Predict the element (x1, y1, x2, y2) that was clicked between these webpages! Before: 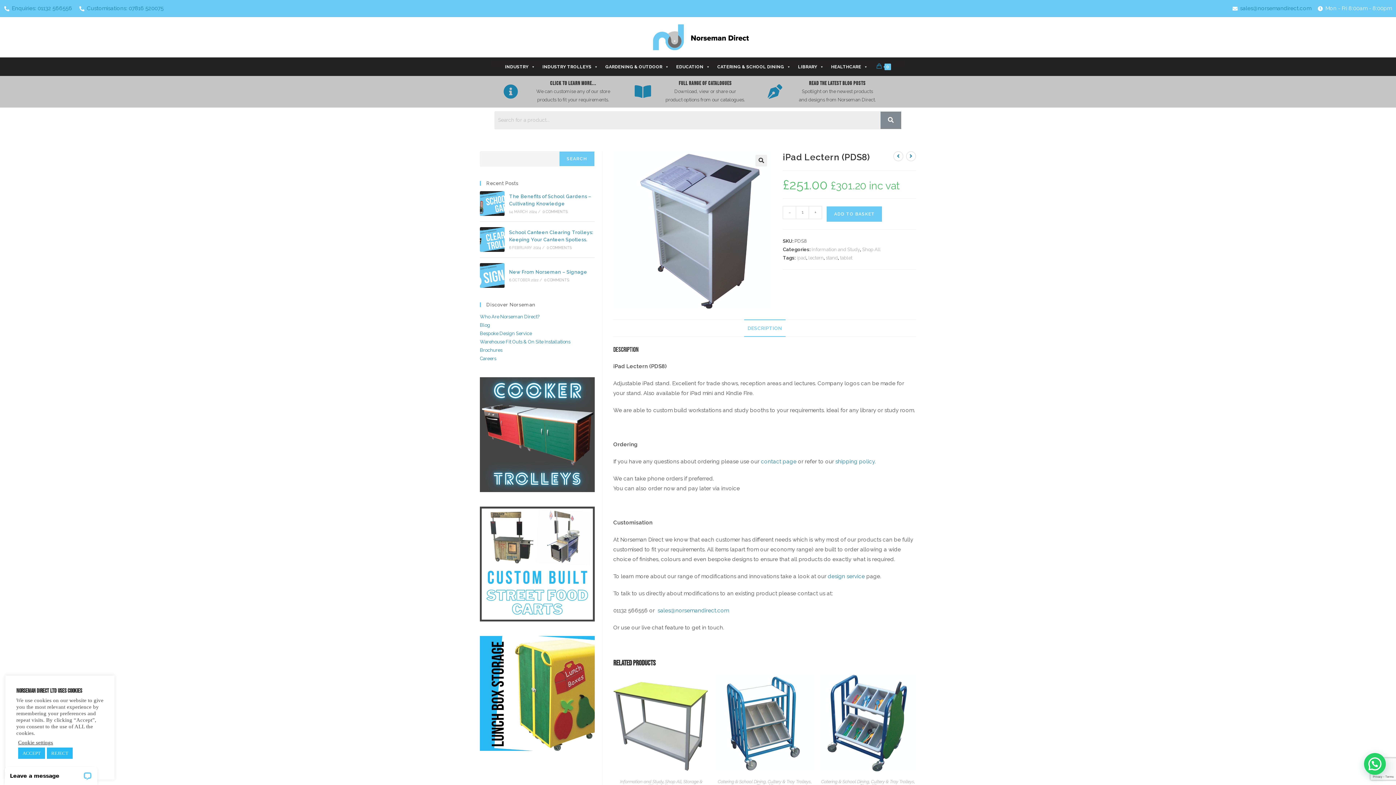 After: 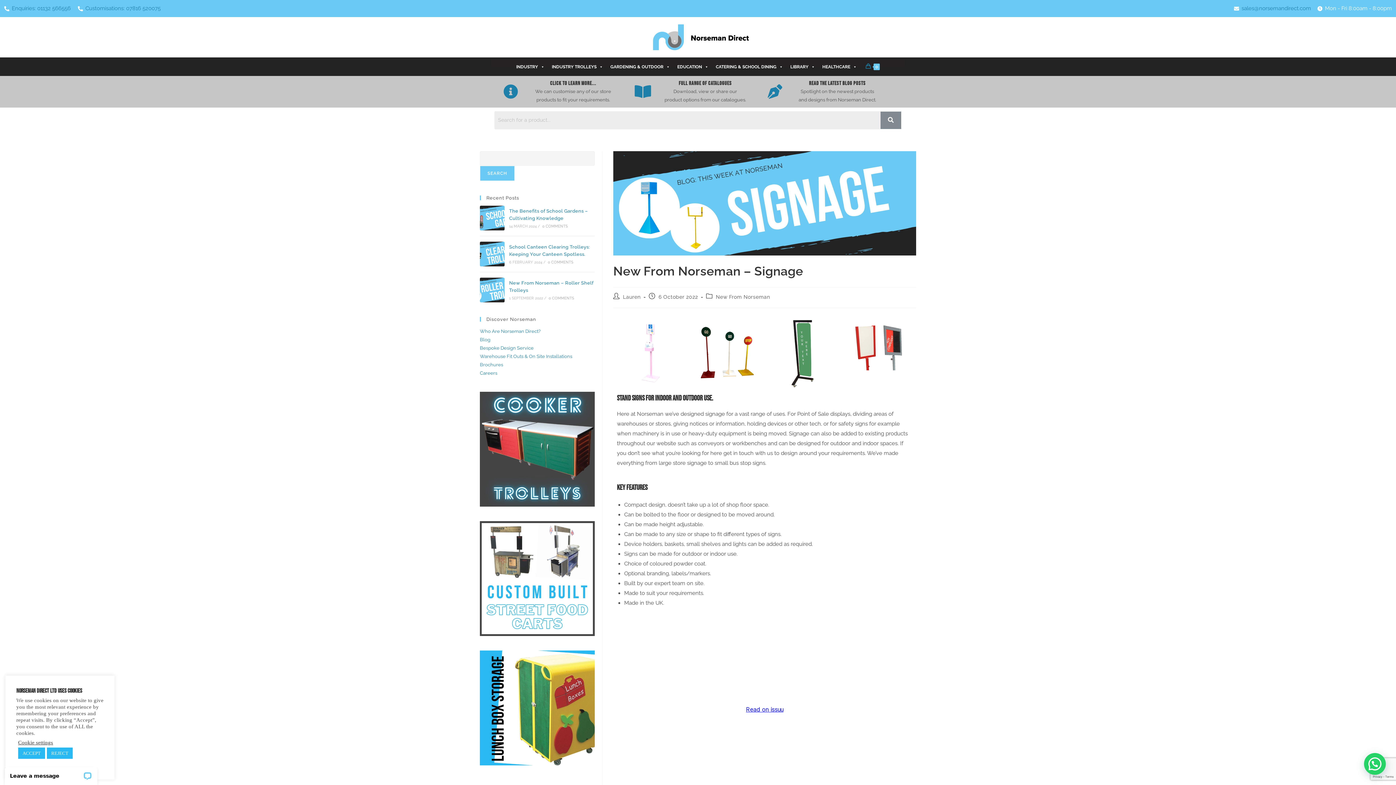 Action: bbox: (480, 263, 504, 287)